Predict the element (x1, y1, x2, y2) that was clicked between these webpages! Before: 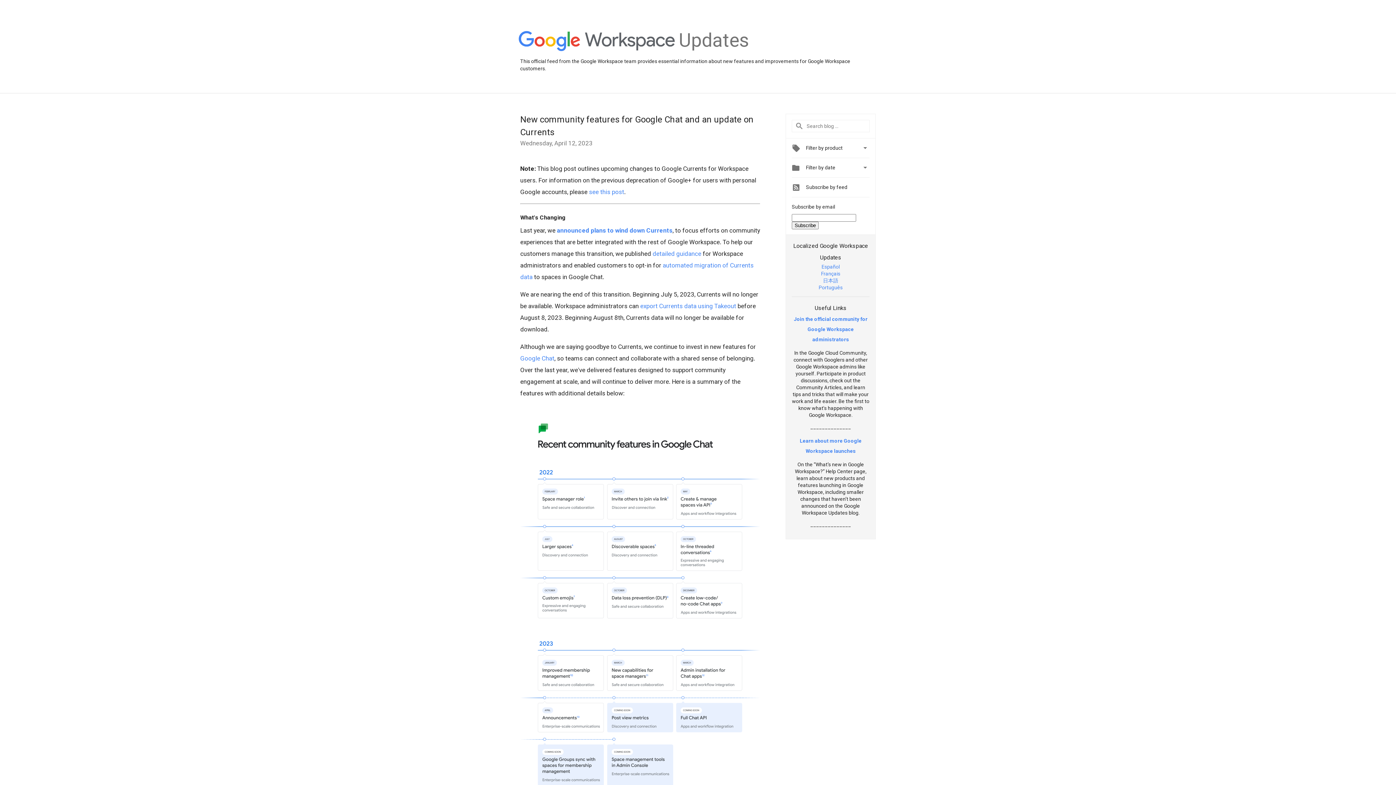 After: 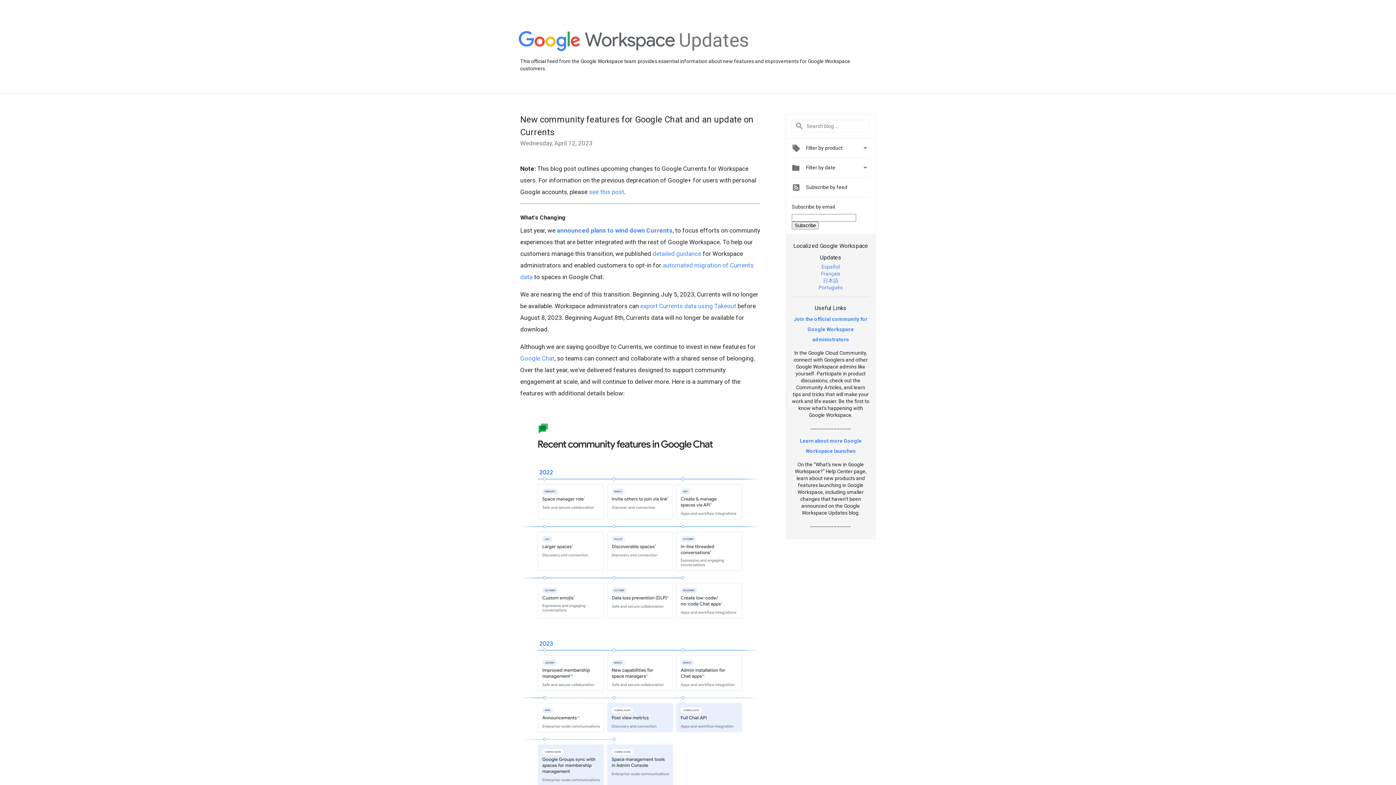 Action: label: Français bbox: (821, 270, 840, 276)